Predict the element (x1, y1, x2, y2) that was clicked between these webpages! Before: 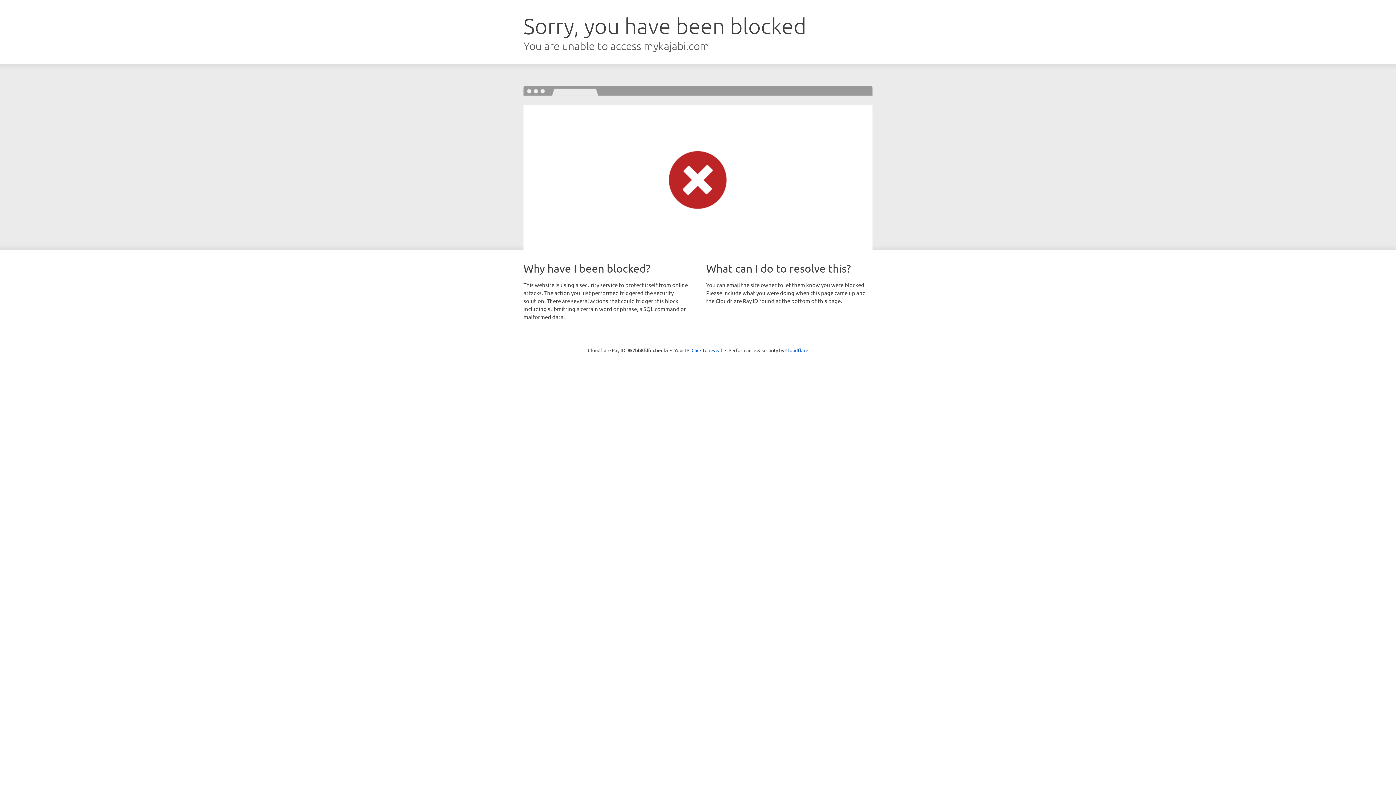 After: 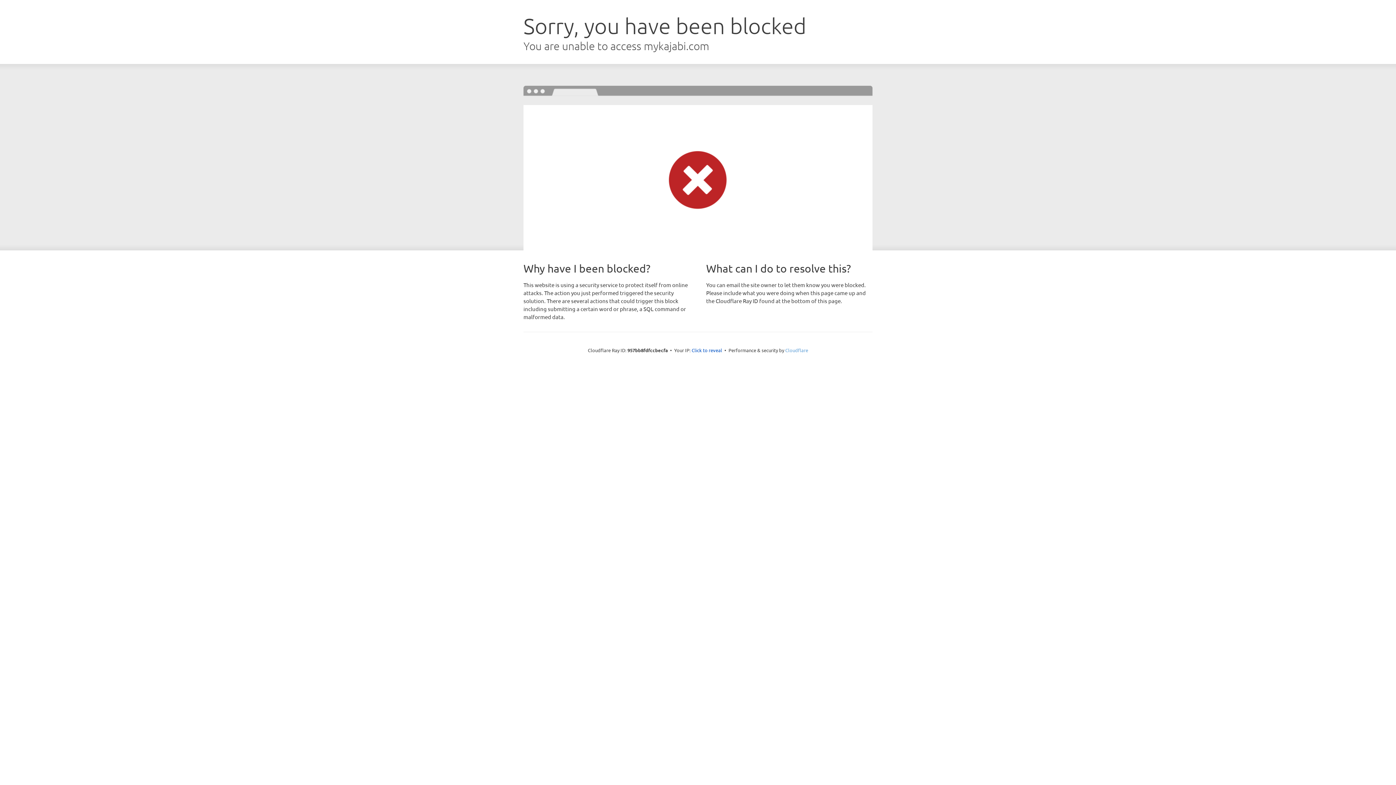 Action: bbox: (785, 347, 808, 353) label: Cloudflare